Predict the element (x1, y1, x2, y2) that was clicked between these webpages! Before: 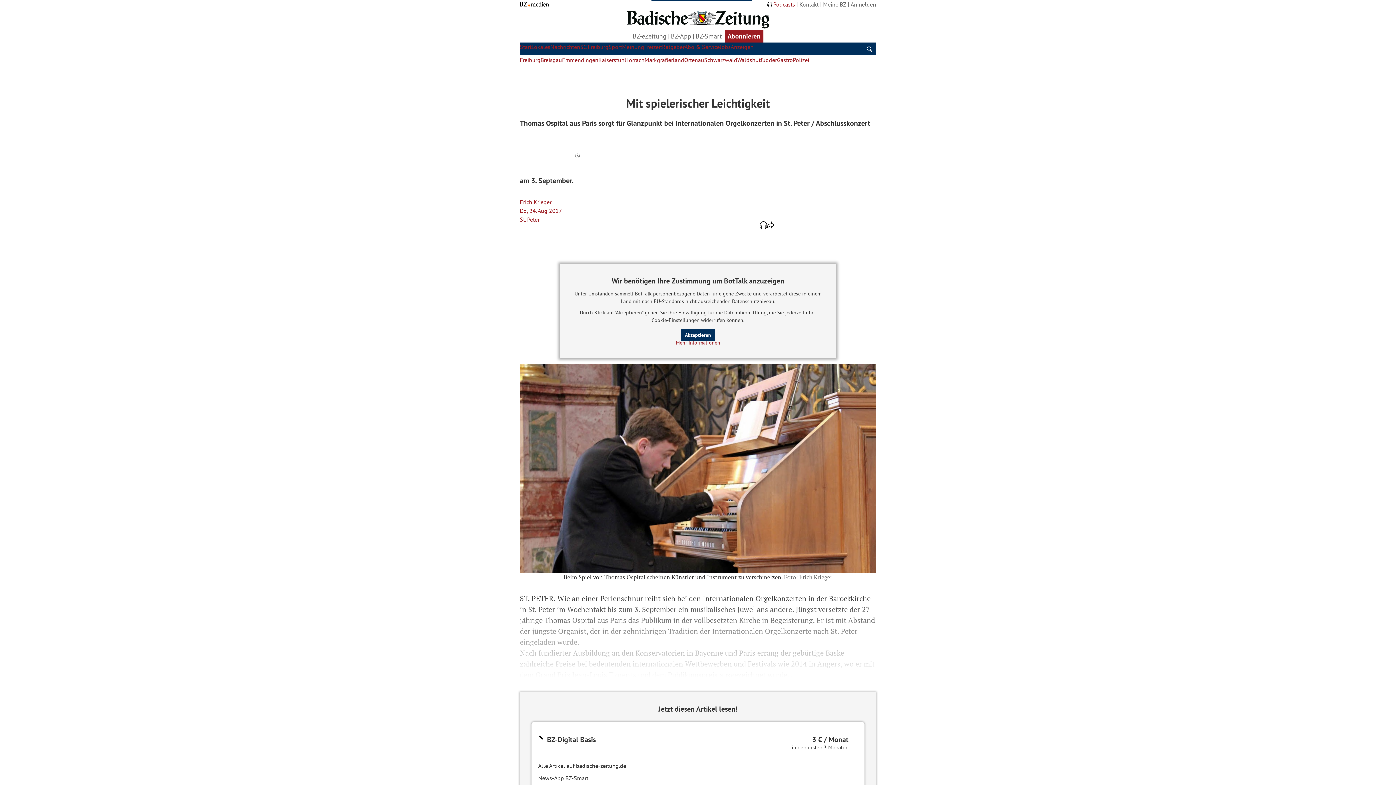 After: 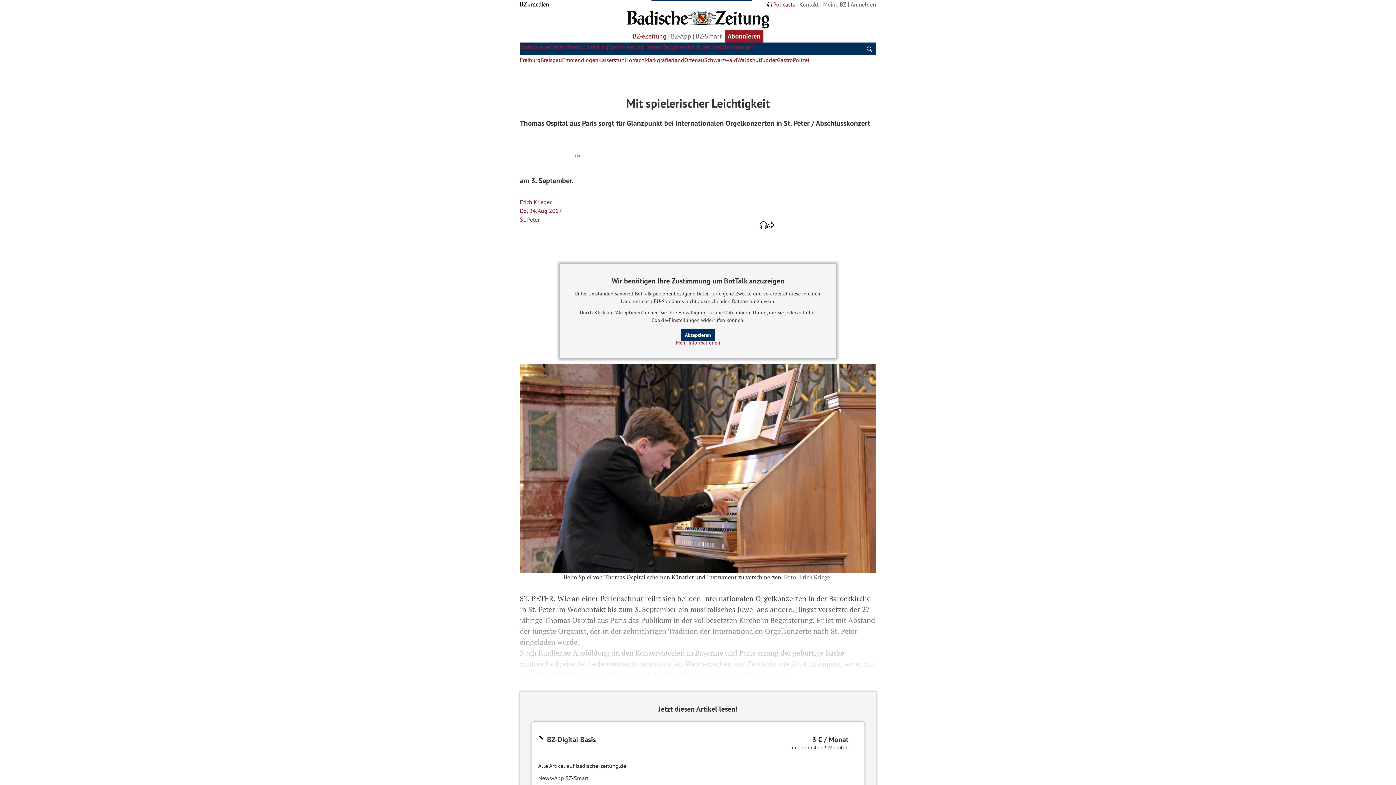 Action: bbox: (632, 31, 666, 41) label: BZ-eZeitung